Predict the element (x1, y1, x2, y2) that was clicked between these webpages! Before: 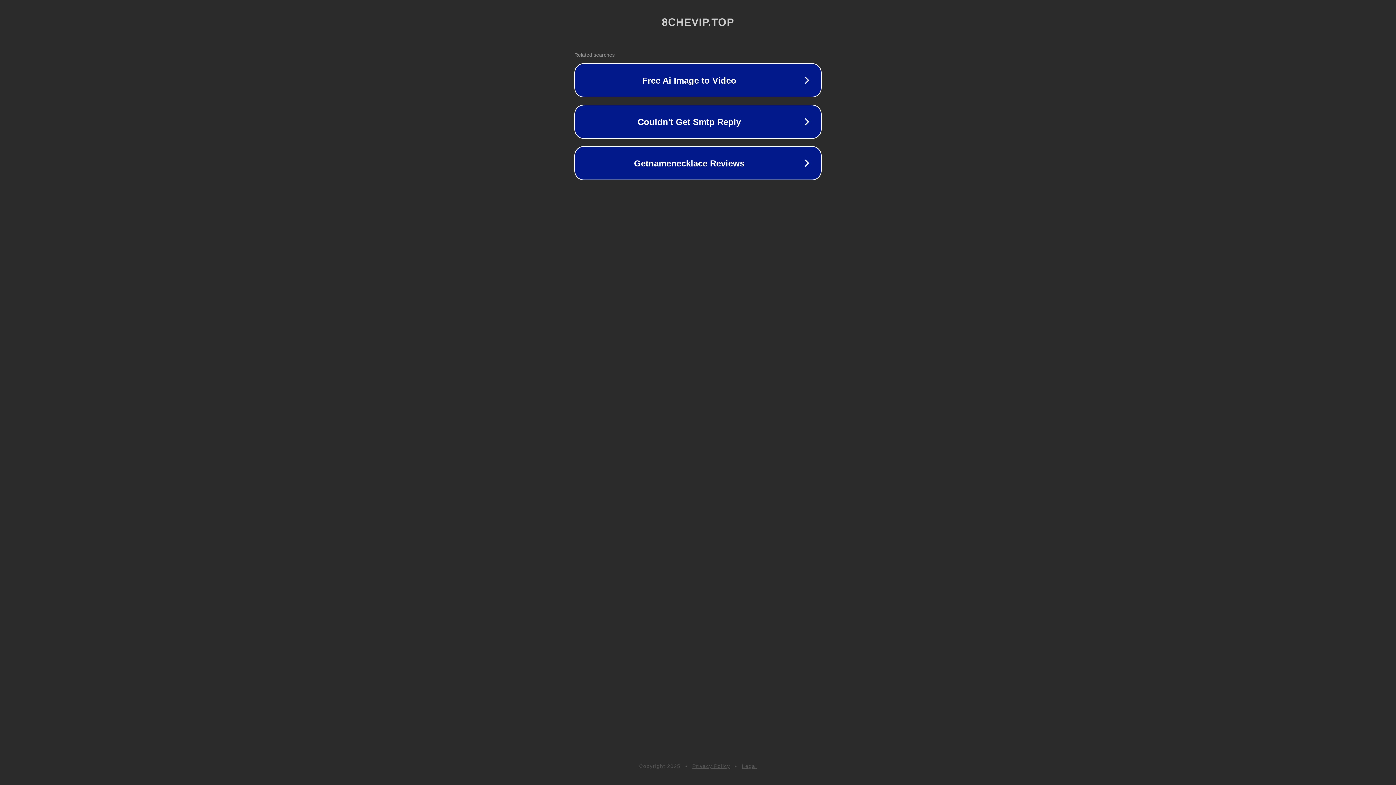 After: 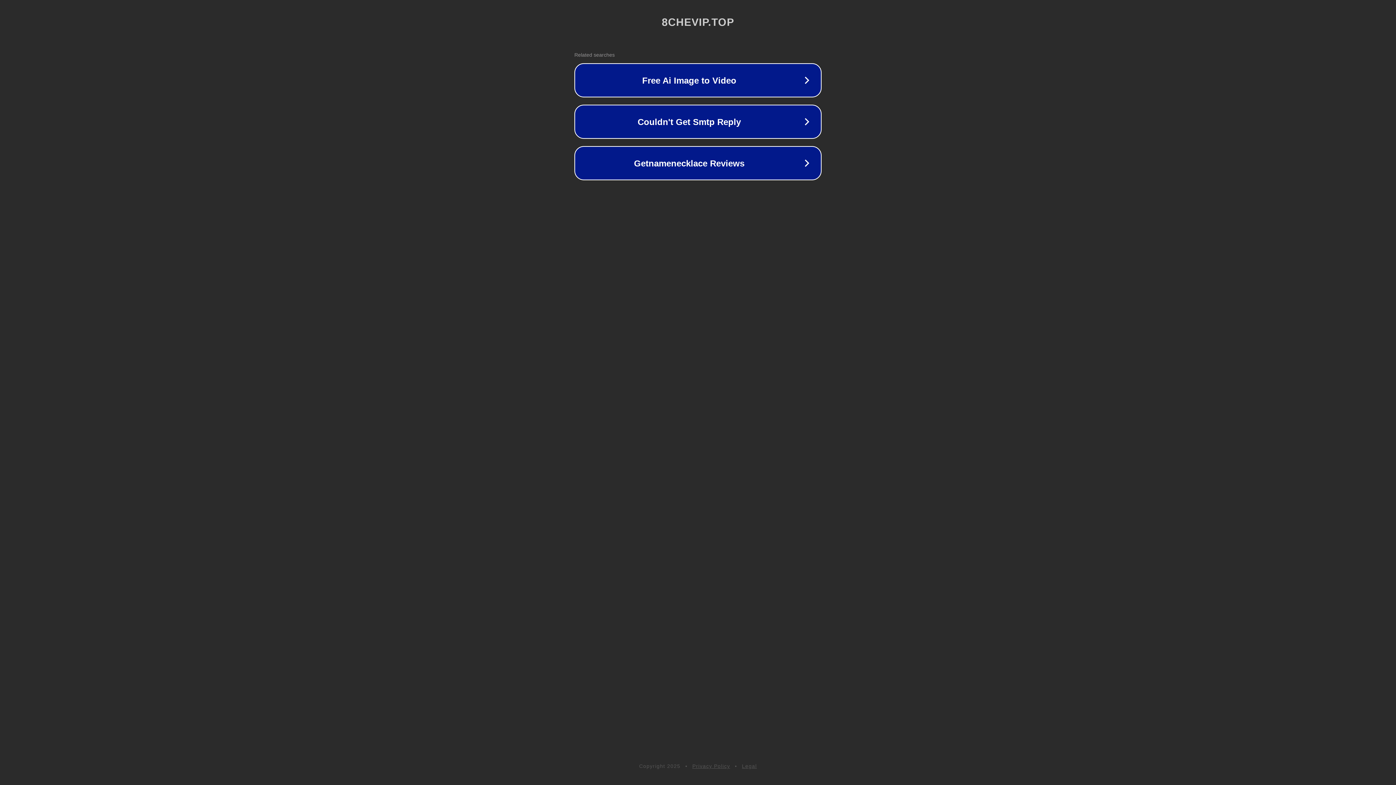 Action: label: Privacy Policy bbox: (692, 763, 730, 769)